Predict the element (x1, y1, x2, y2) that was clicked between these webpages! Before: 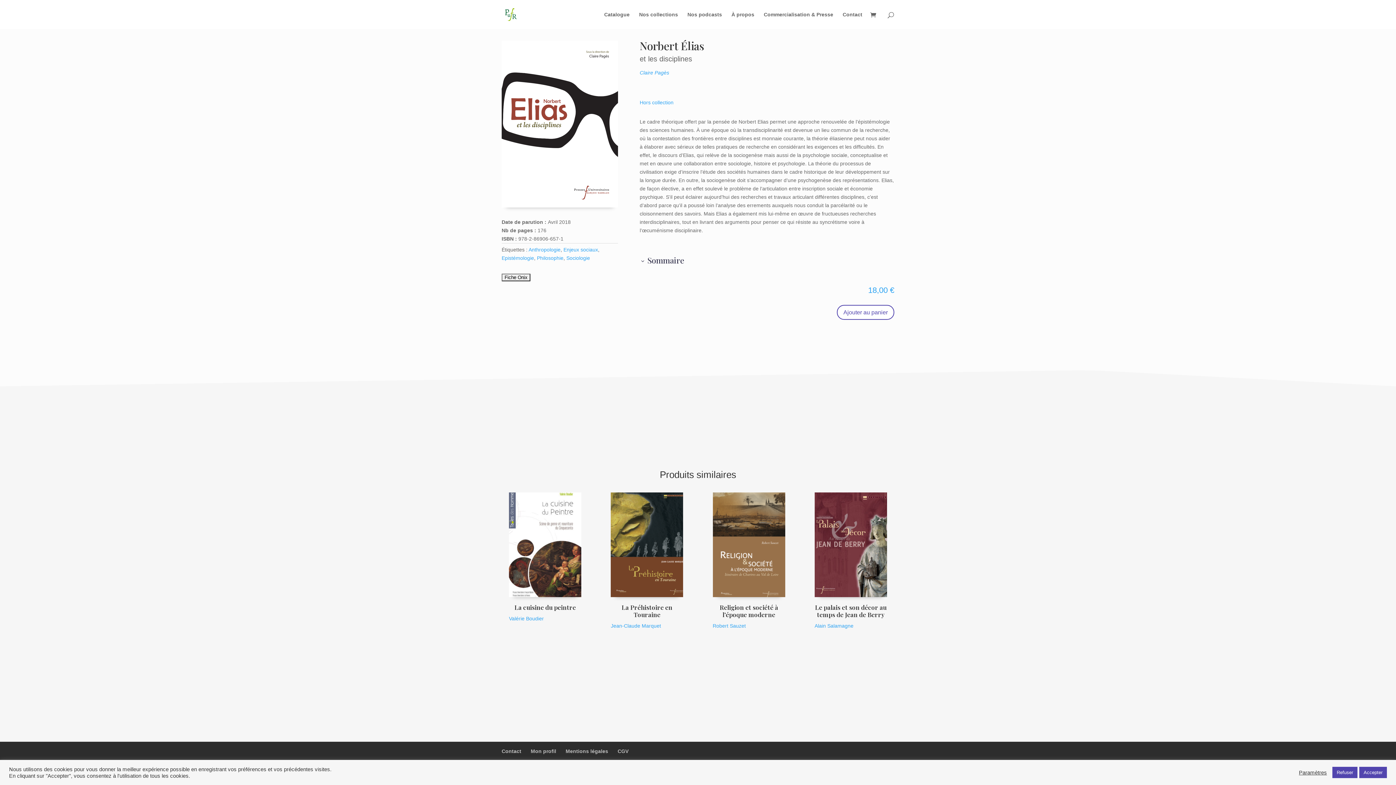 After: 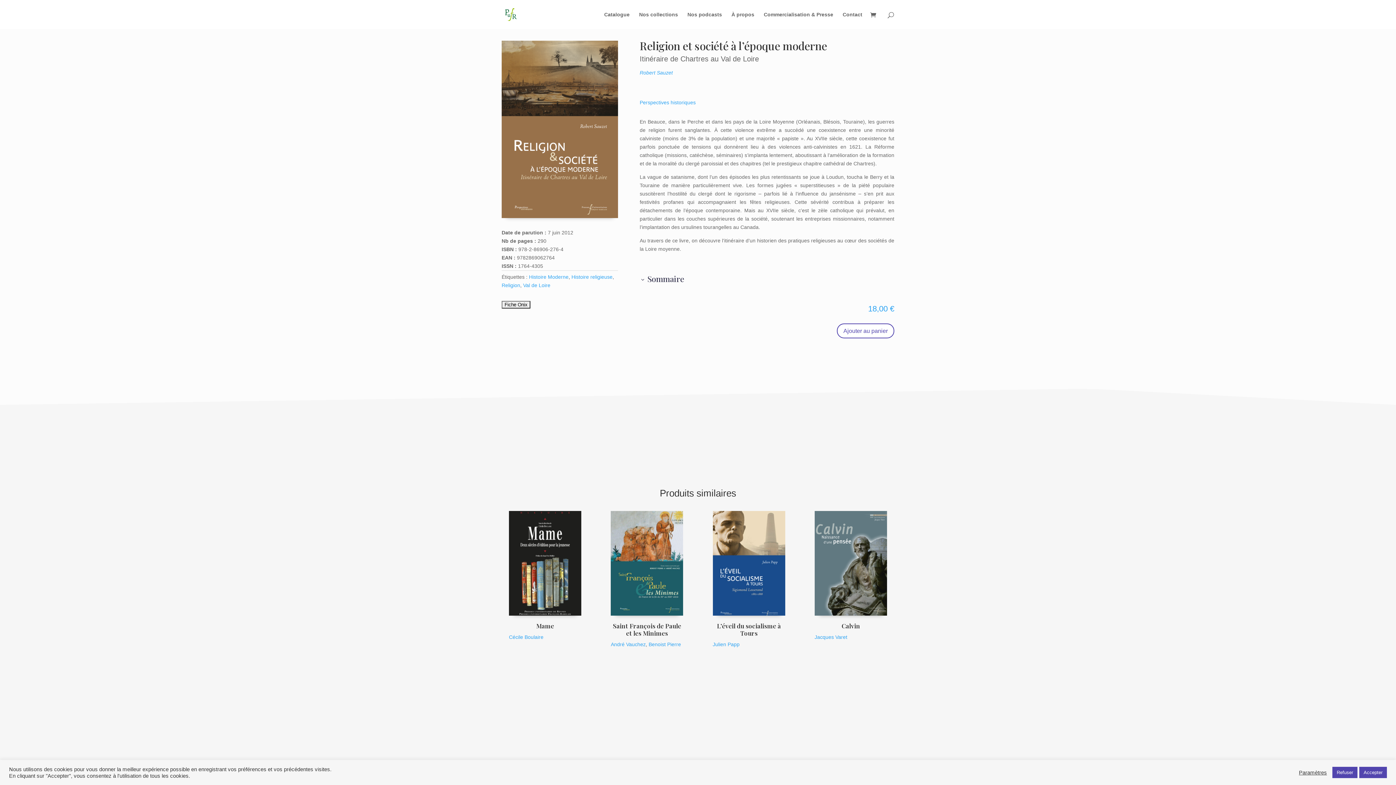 Action: label: Religion et société à l’époque moderne bbox: (712, 492, 785, 621)